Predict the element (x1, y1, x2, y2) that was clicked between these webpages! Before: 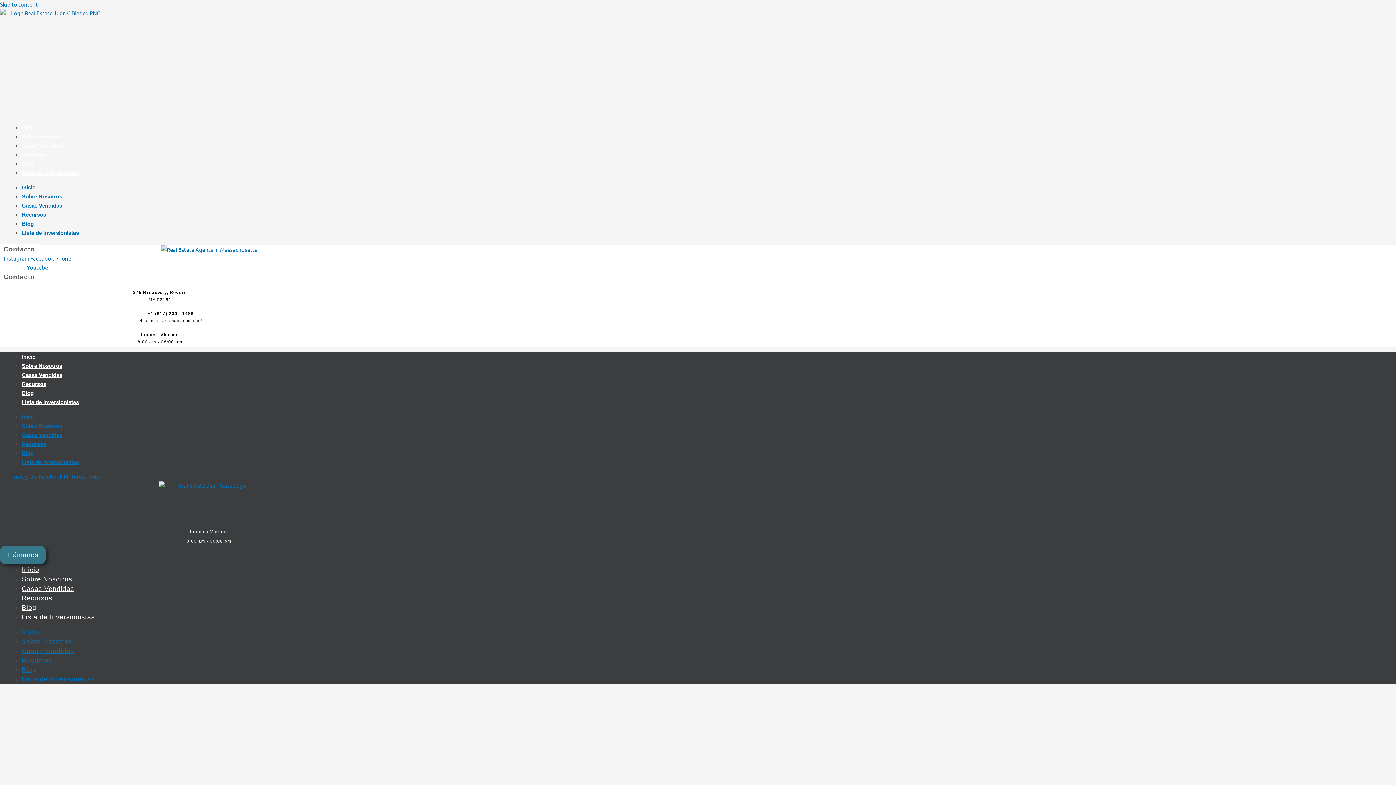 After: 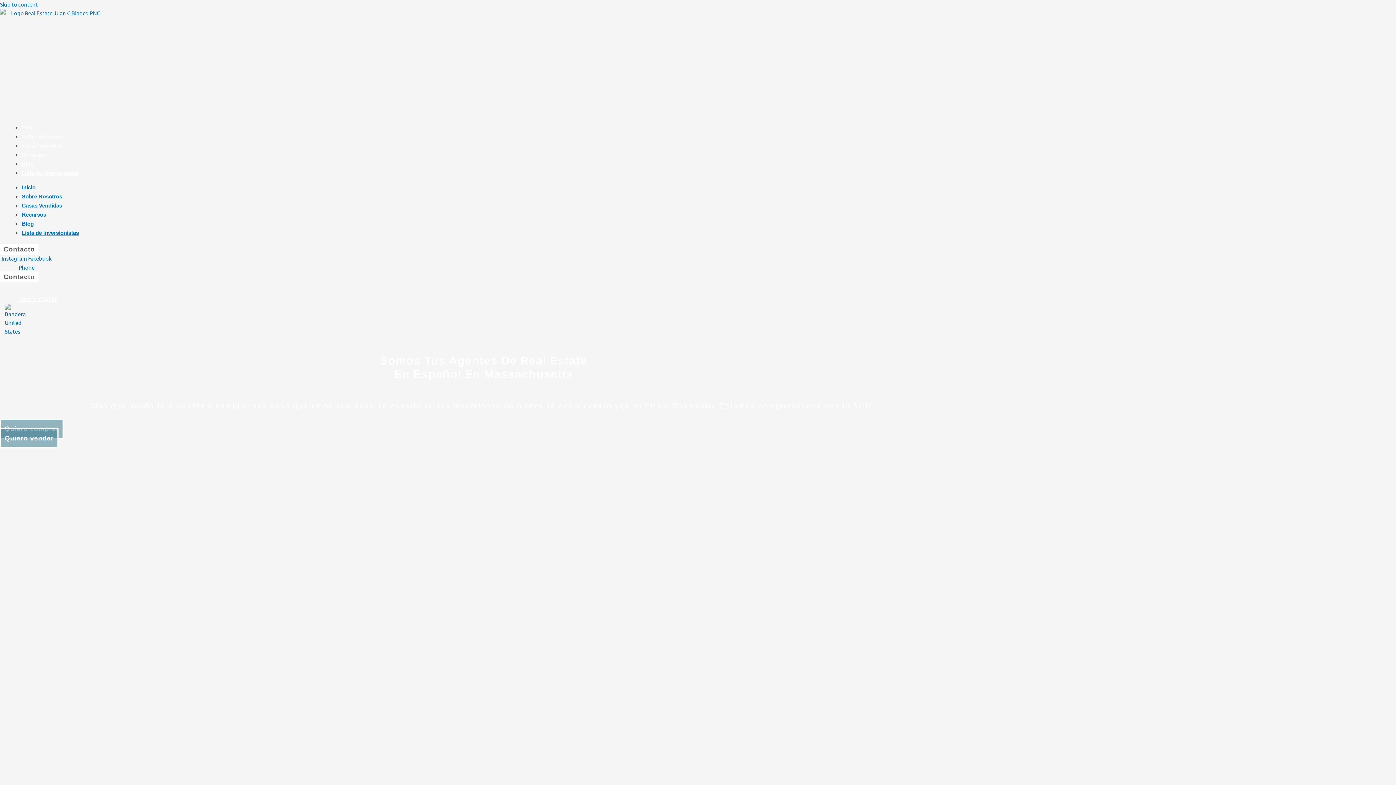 Action: bbox: (21, 594, 52, 602) label: Recursos